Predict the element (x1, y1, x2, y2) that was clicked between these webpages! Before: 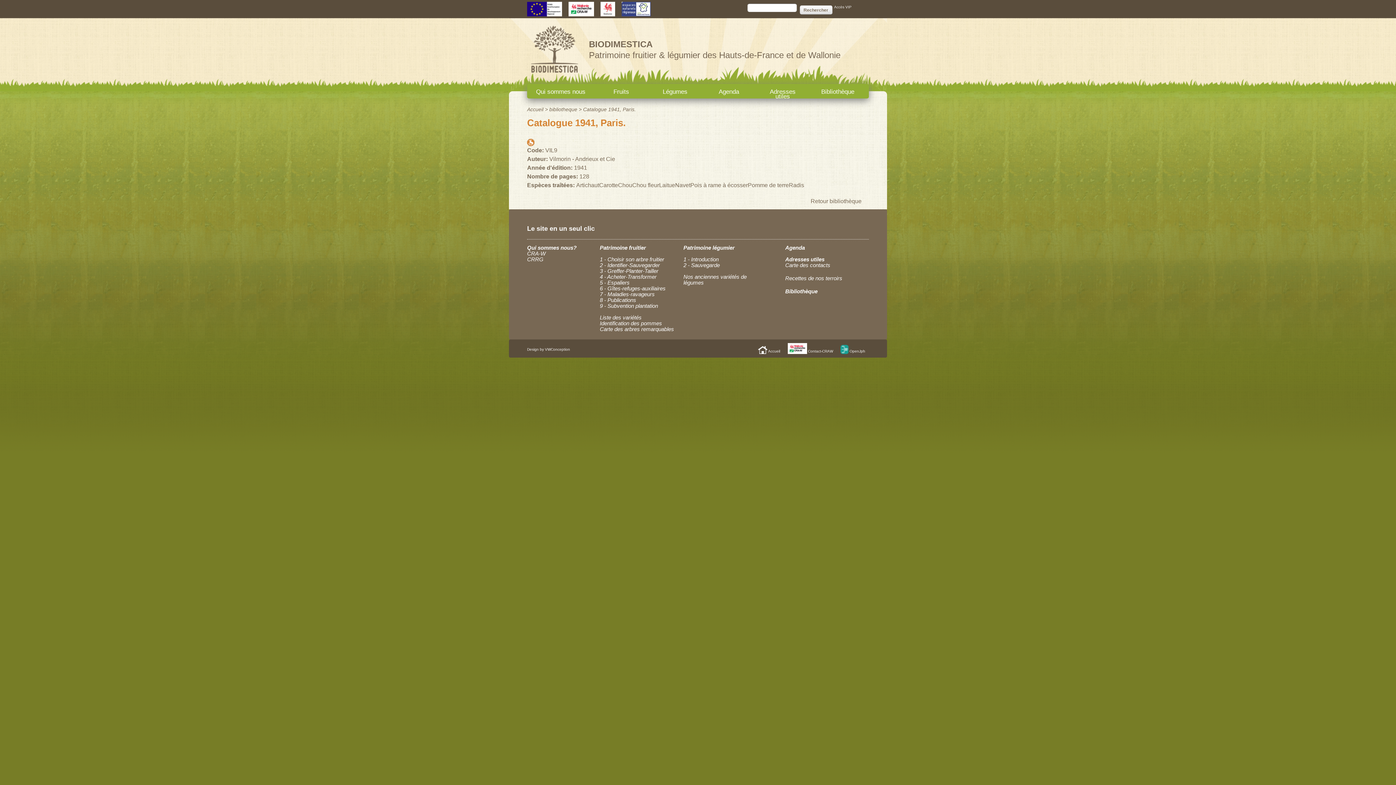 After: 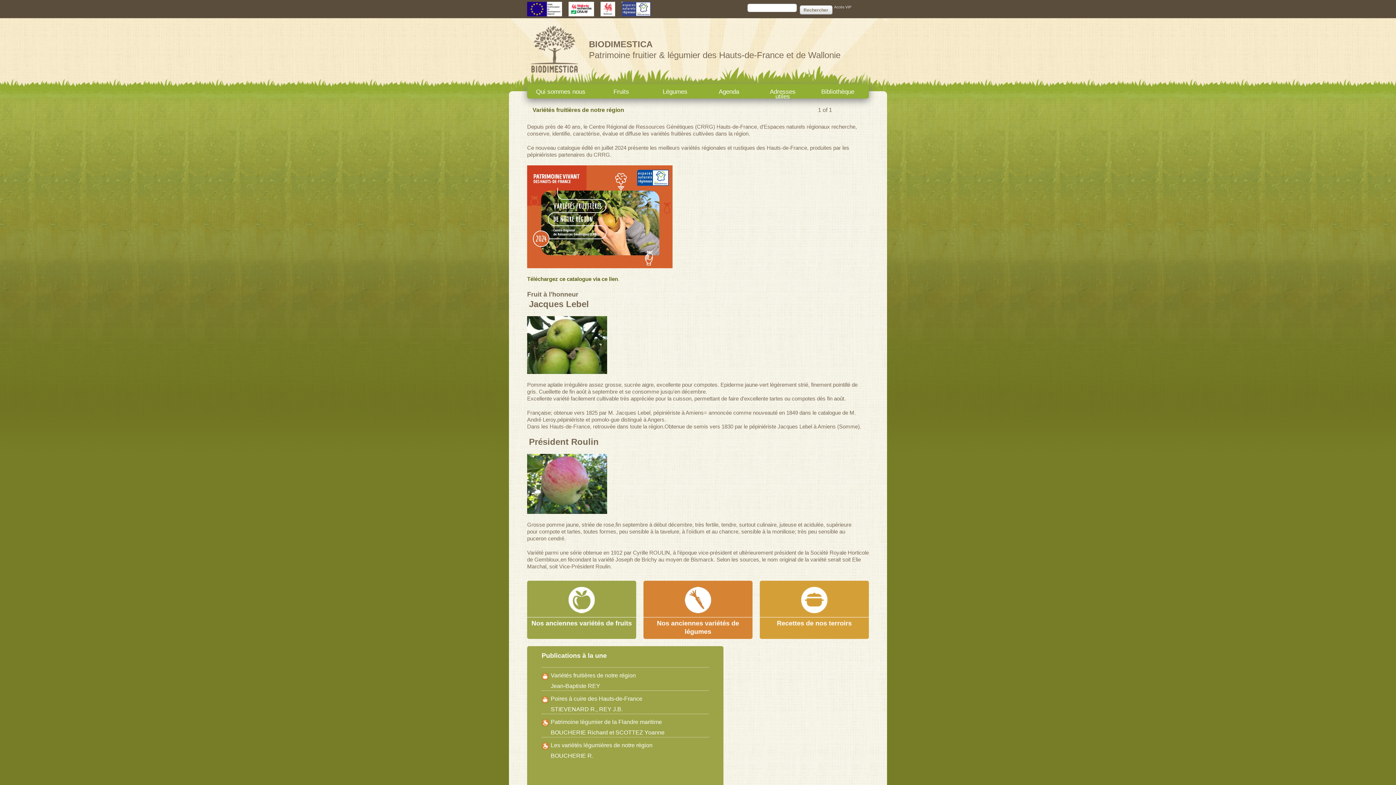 Action: label: Accueil bbox: (527, 106, 543, 112)